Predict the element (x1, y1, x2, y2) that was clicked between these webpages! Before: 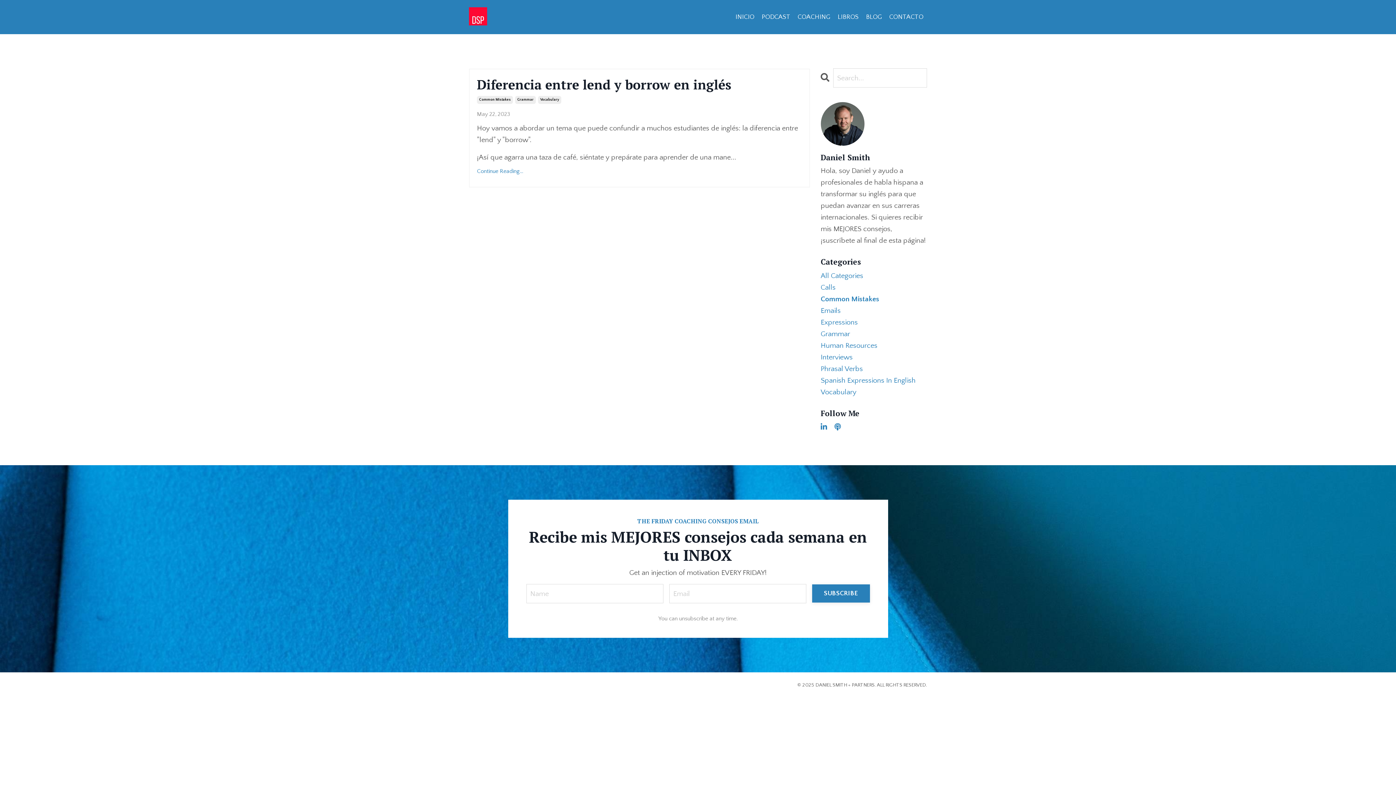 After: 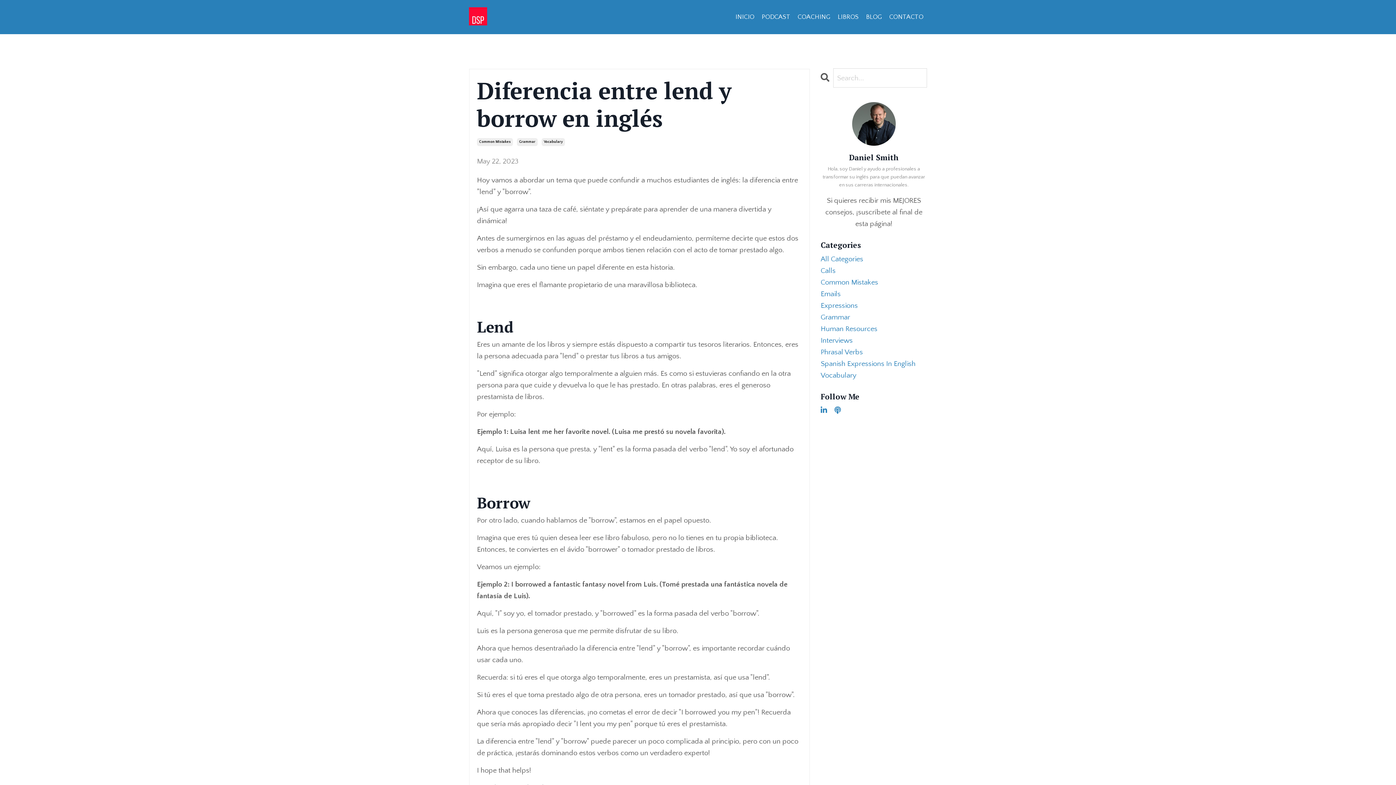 Action: bbox: (477, 166, 802, 176) label: Continue Reading...